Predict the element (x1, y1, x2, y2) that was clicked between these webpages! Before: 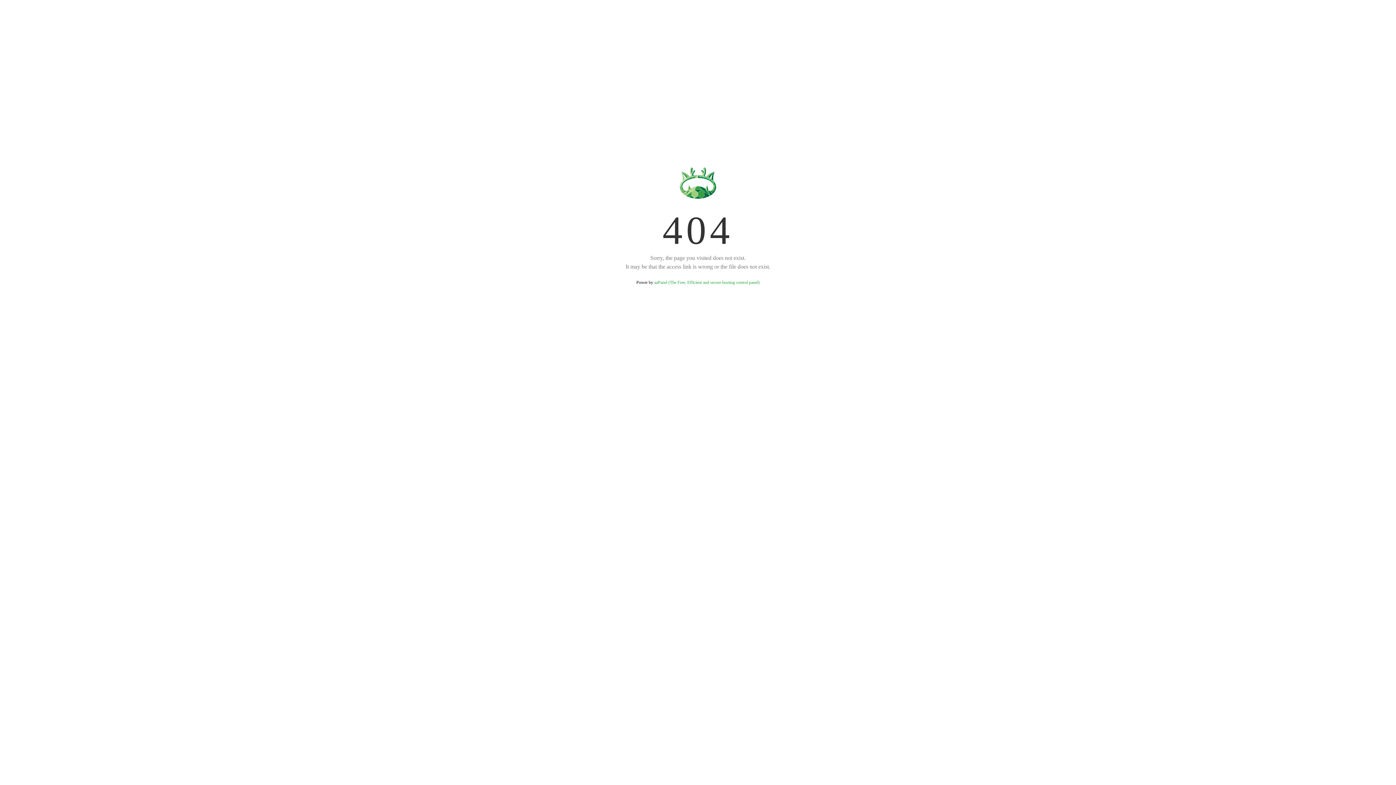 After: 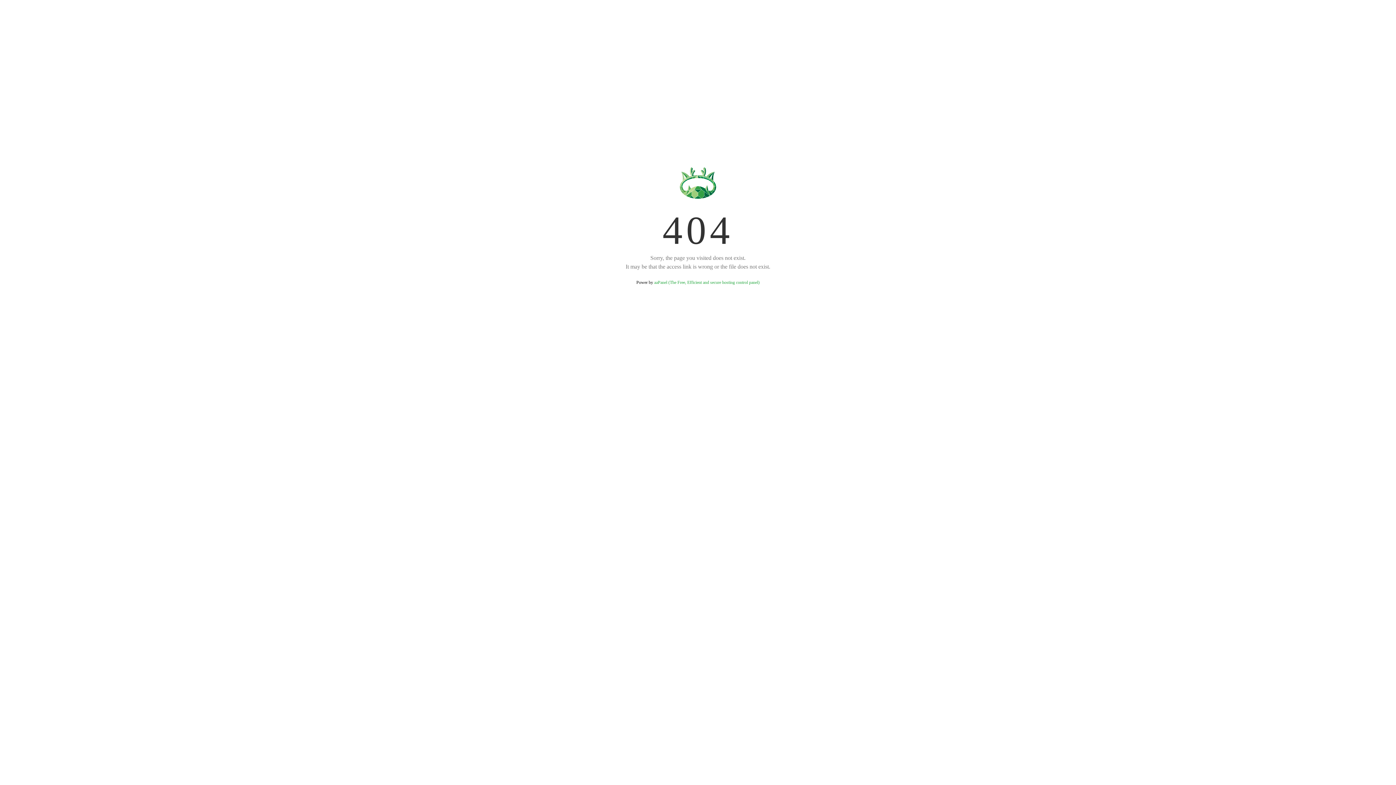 Action: bbox: (654, 280, 759, 285) label: aaPanel (The Free, Efficient and secure hosting control panel)